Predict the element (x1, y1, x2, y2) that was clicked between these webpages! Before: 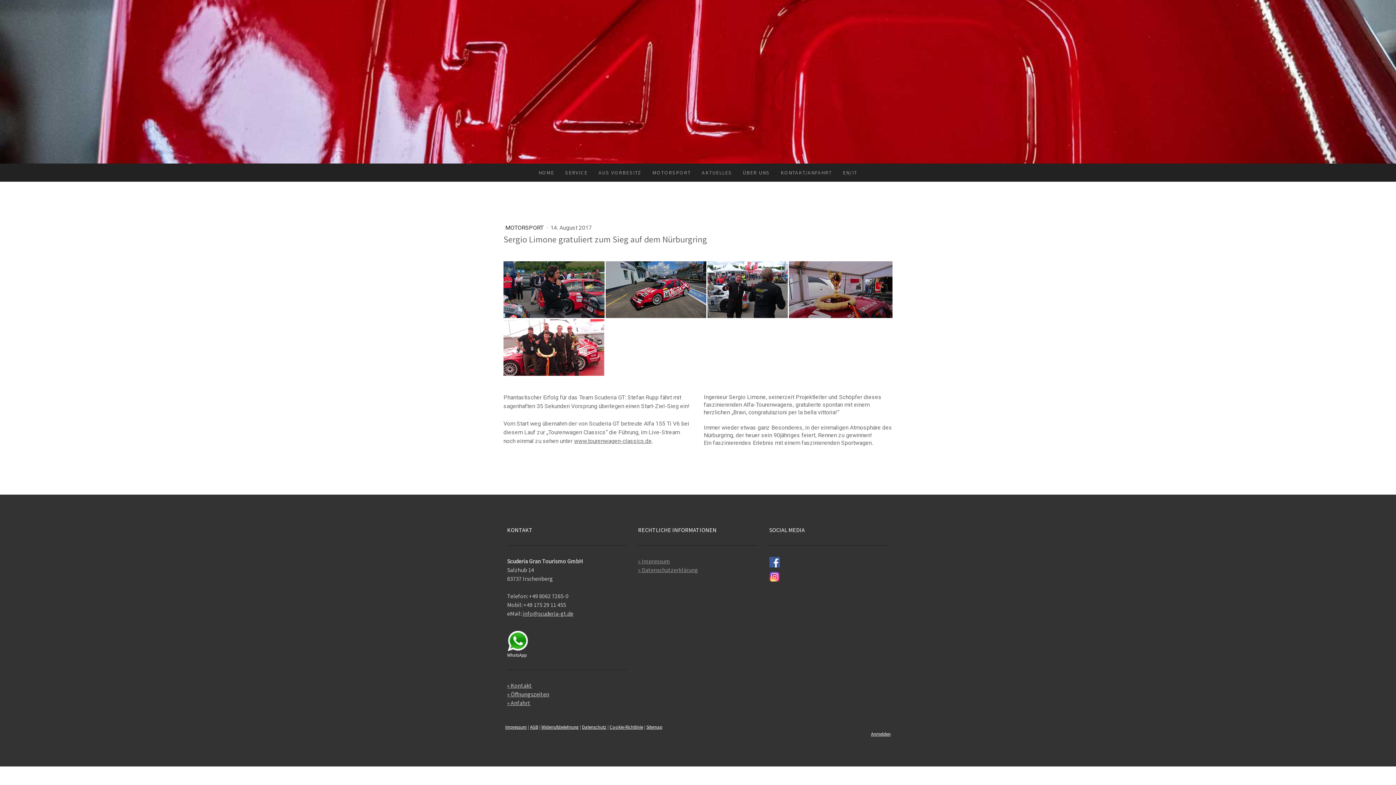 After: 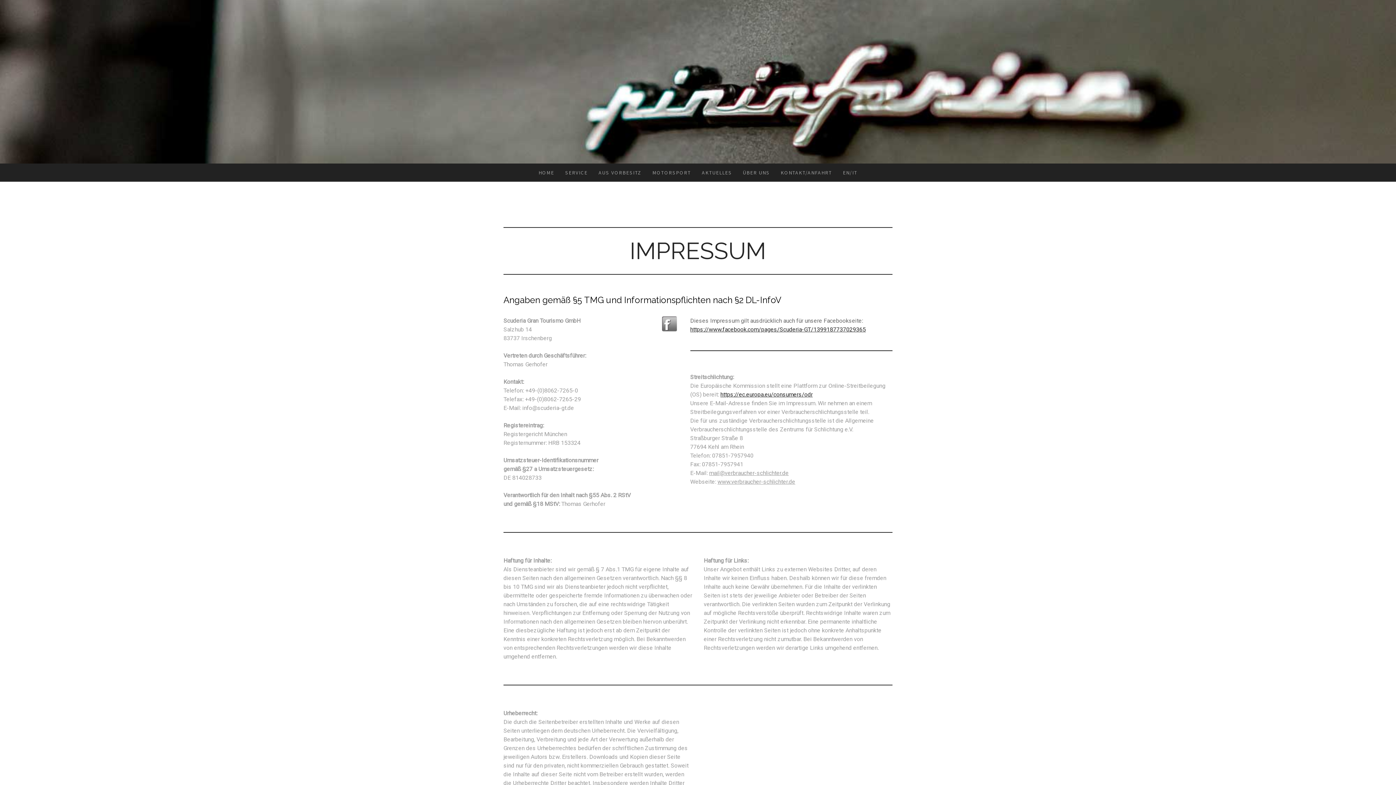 Action: label: Impressum bbox: (505, 724, 526, 730)